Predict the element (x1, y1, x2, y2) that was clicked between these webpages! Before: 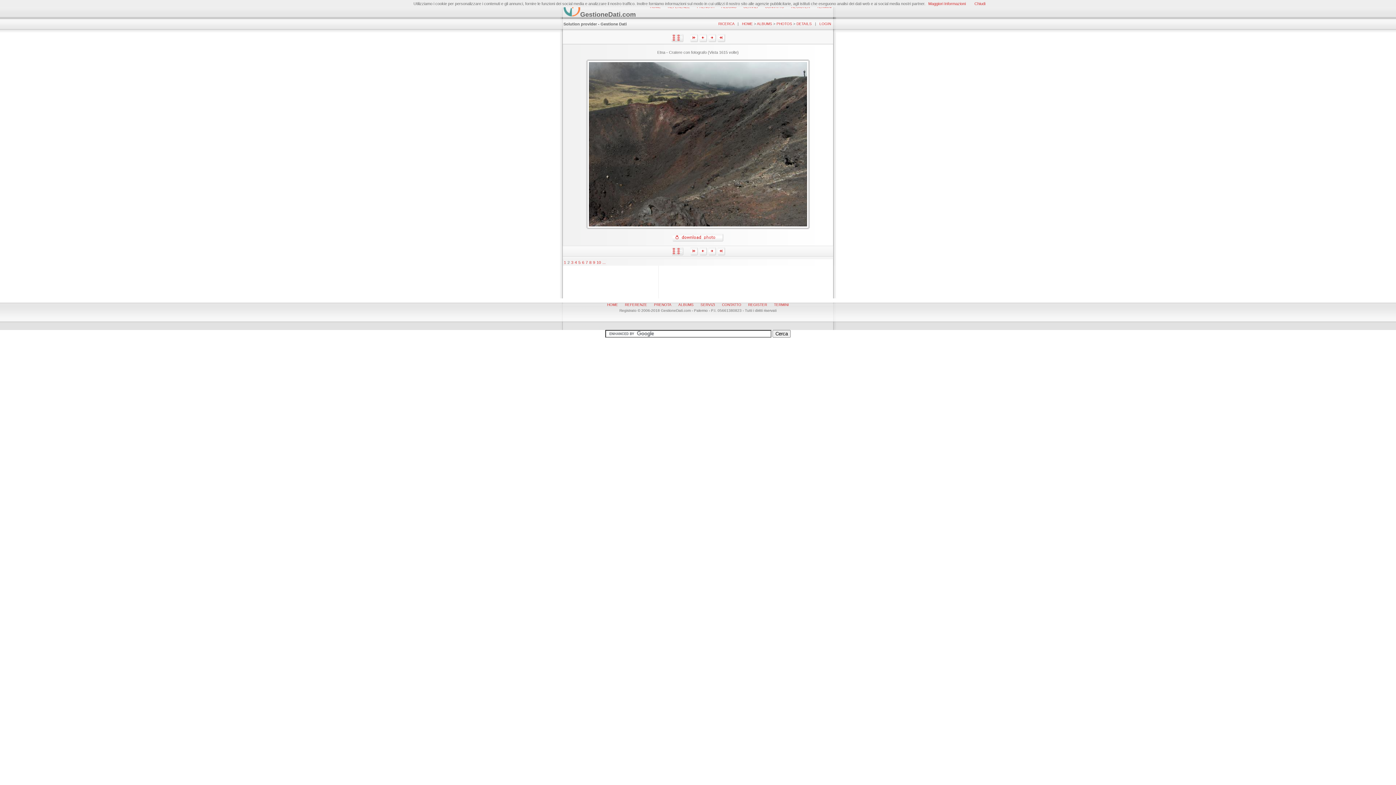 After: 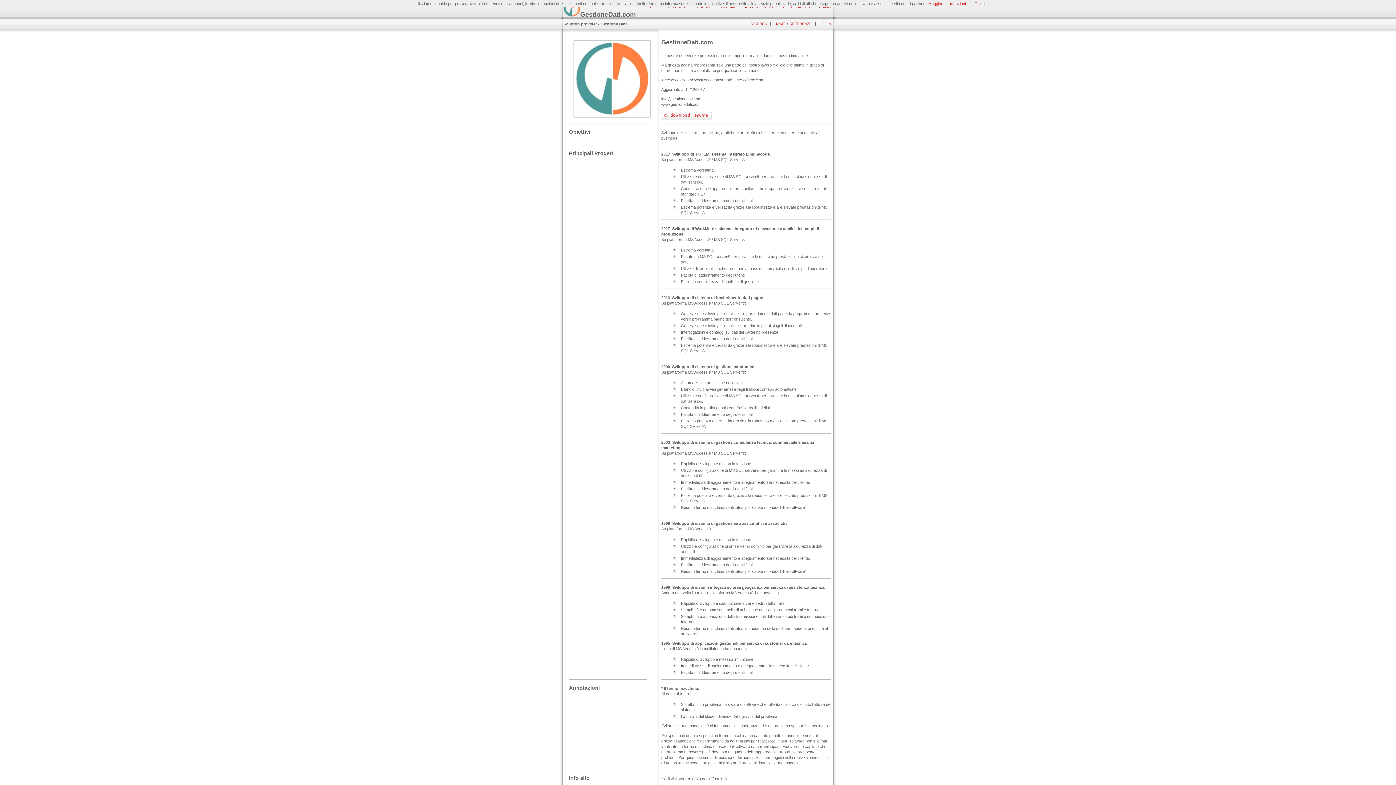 Action: bbox: (625, 302, 647, 306) label: REFERENZE